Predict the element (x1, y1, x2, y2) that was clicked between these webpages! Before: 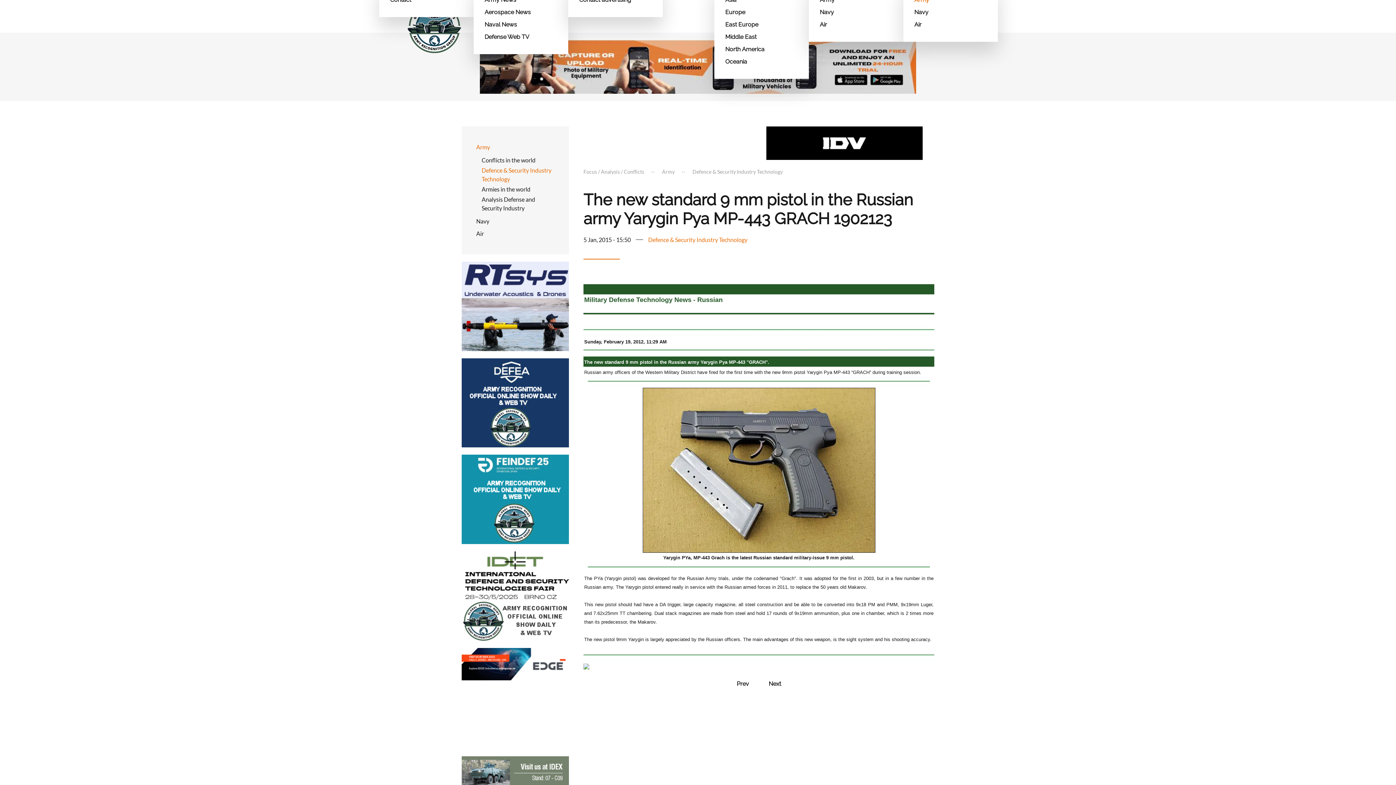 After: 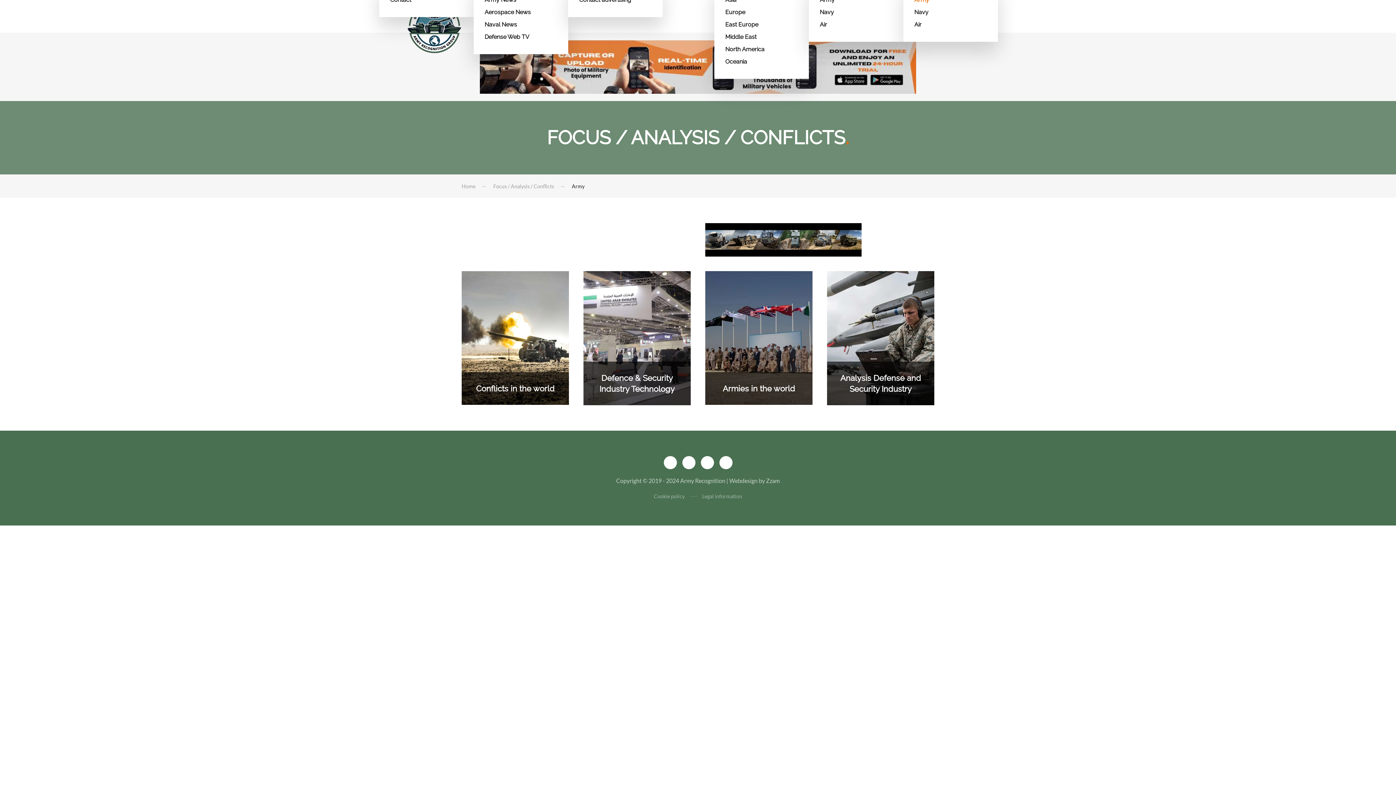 Action: label: Army bbox: (662, 168, 674, 174)